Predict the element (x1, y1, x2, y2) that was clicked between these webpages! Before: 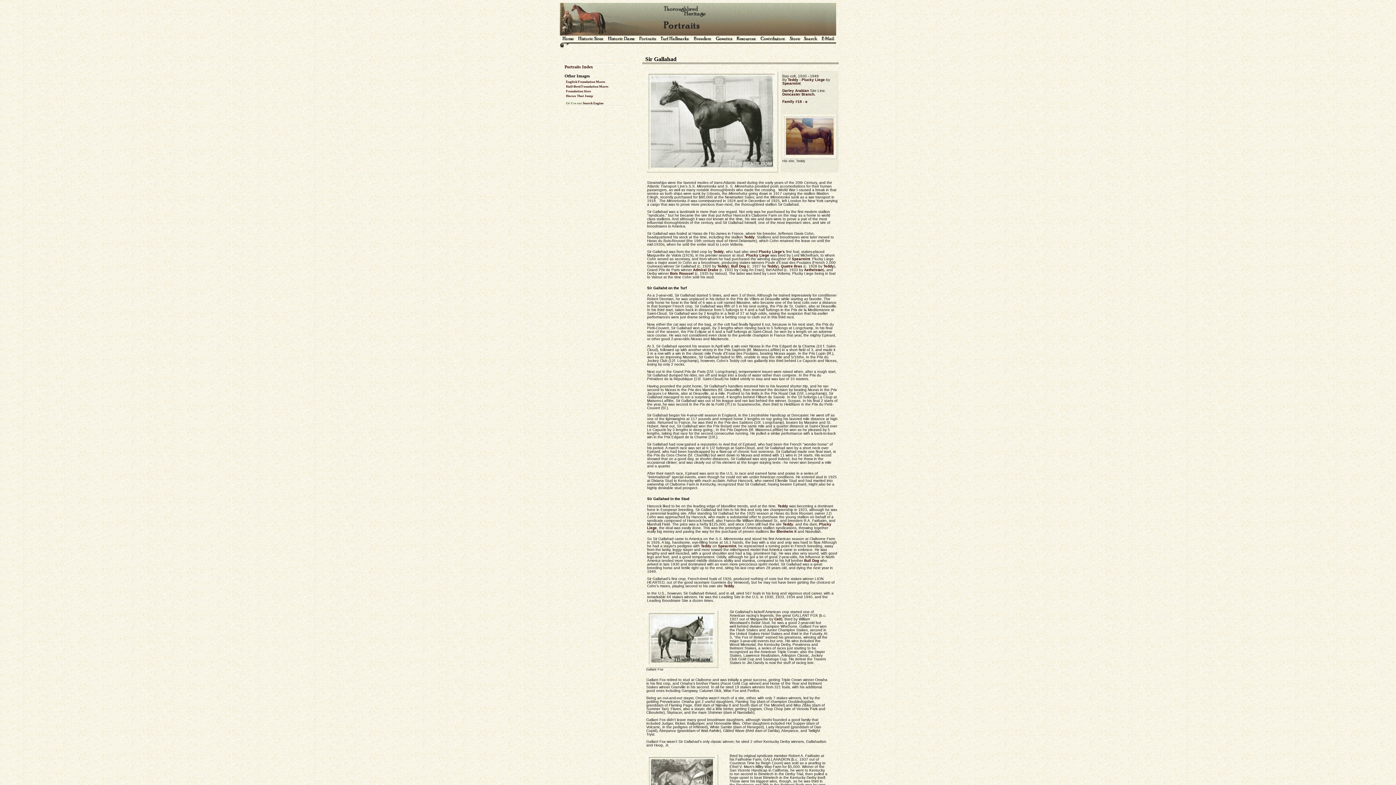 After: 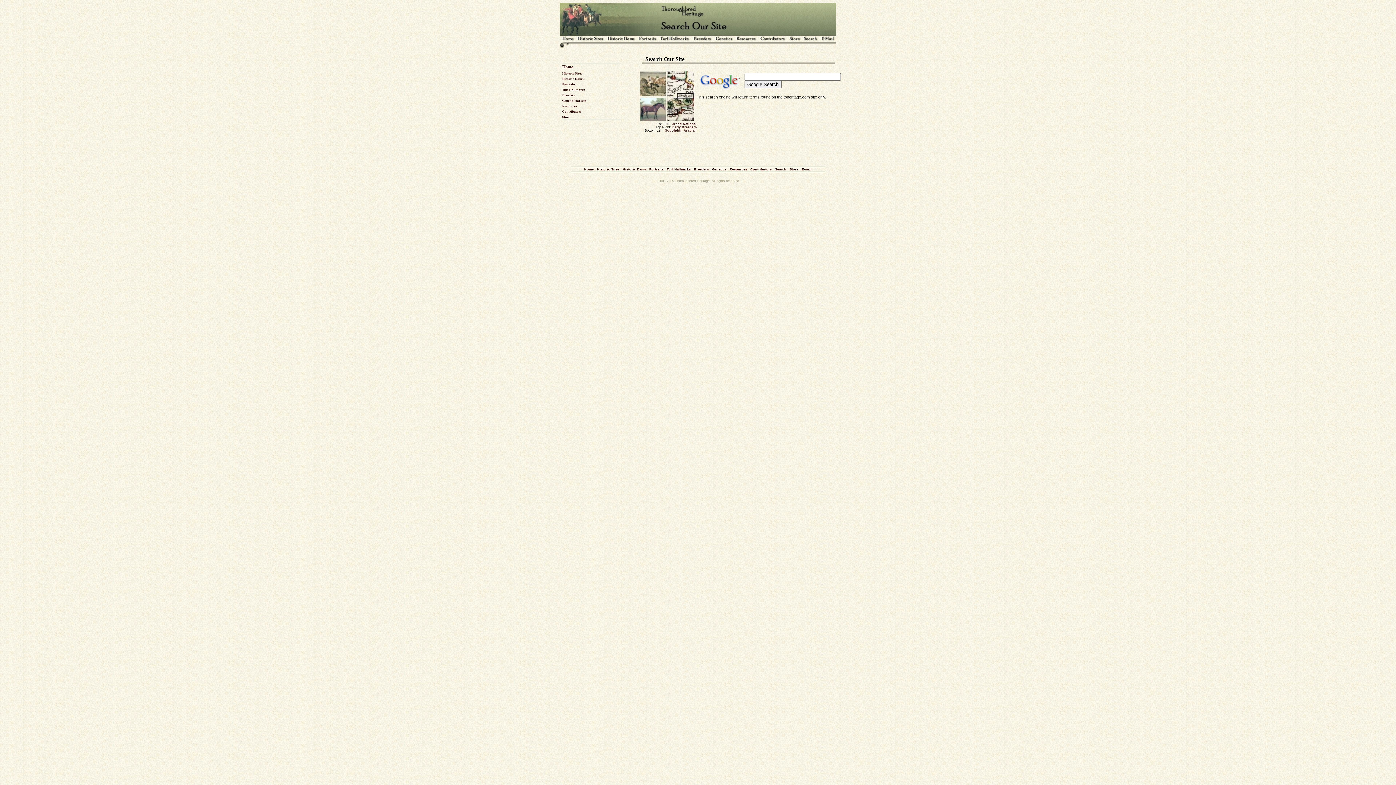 Action: bbox: (582, 101, 603, 105) label: Search Engine